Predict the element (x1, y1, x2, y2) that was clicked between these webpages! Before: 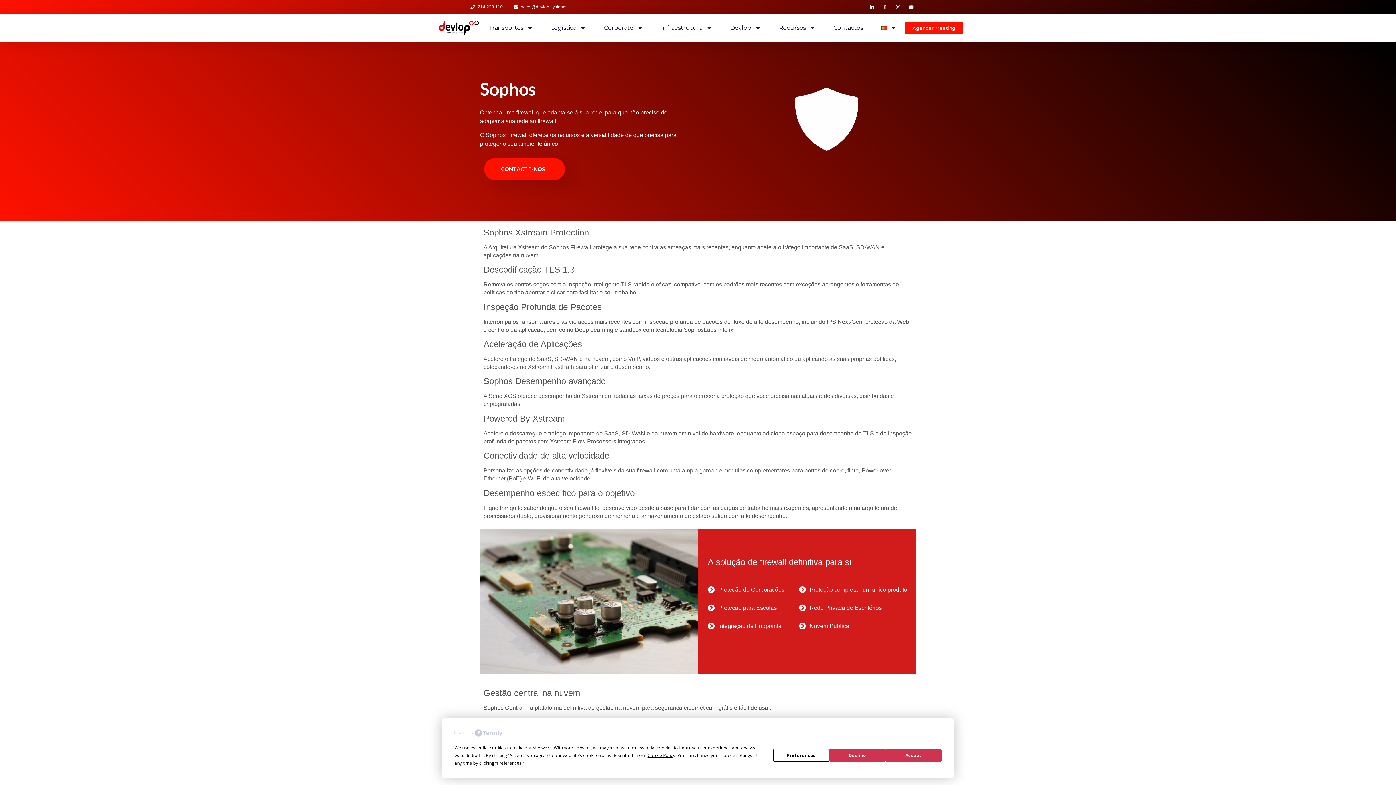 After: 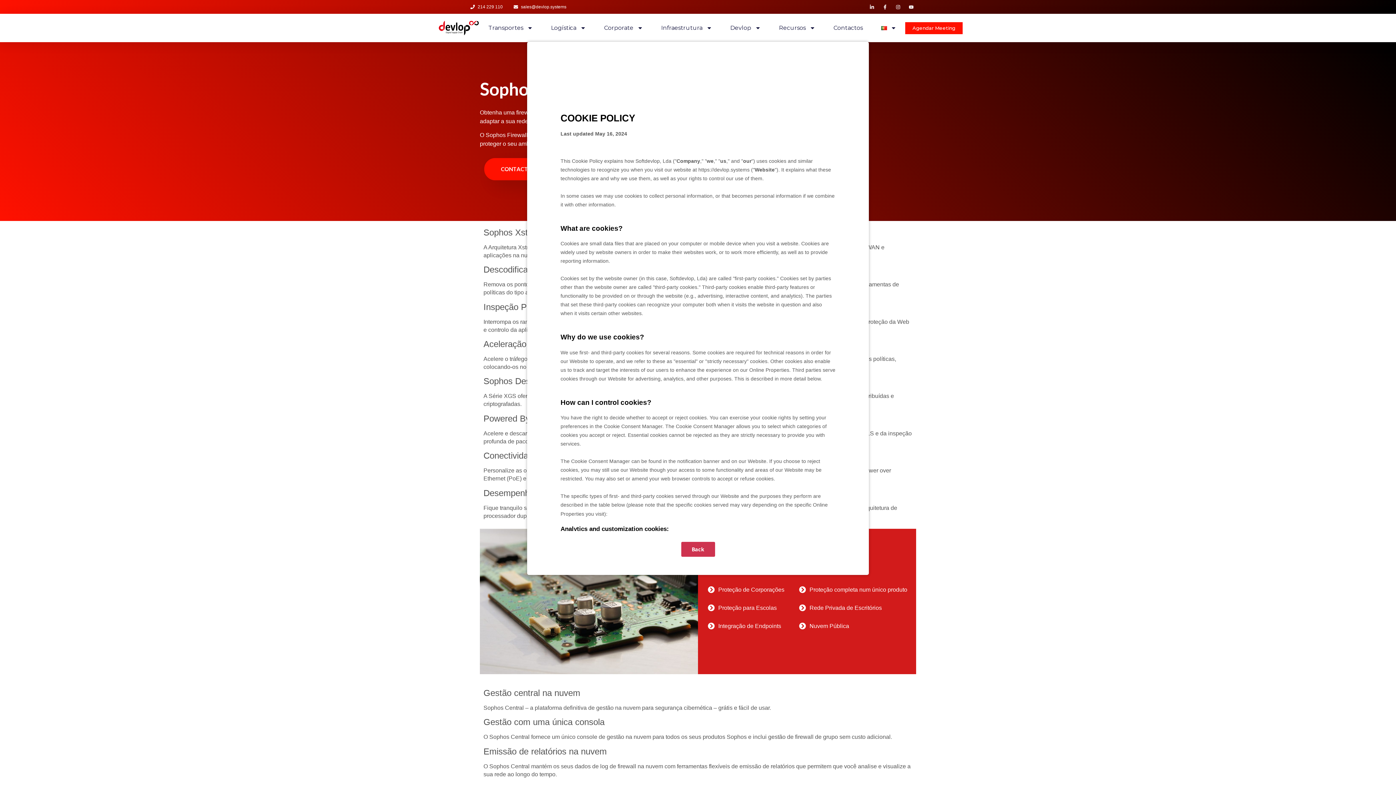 Action: bbox: (647, 752, 675, 758) label: Cookie Policy